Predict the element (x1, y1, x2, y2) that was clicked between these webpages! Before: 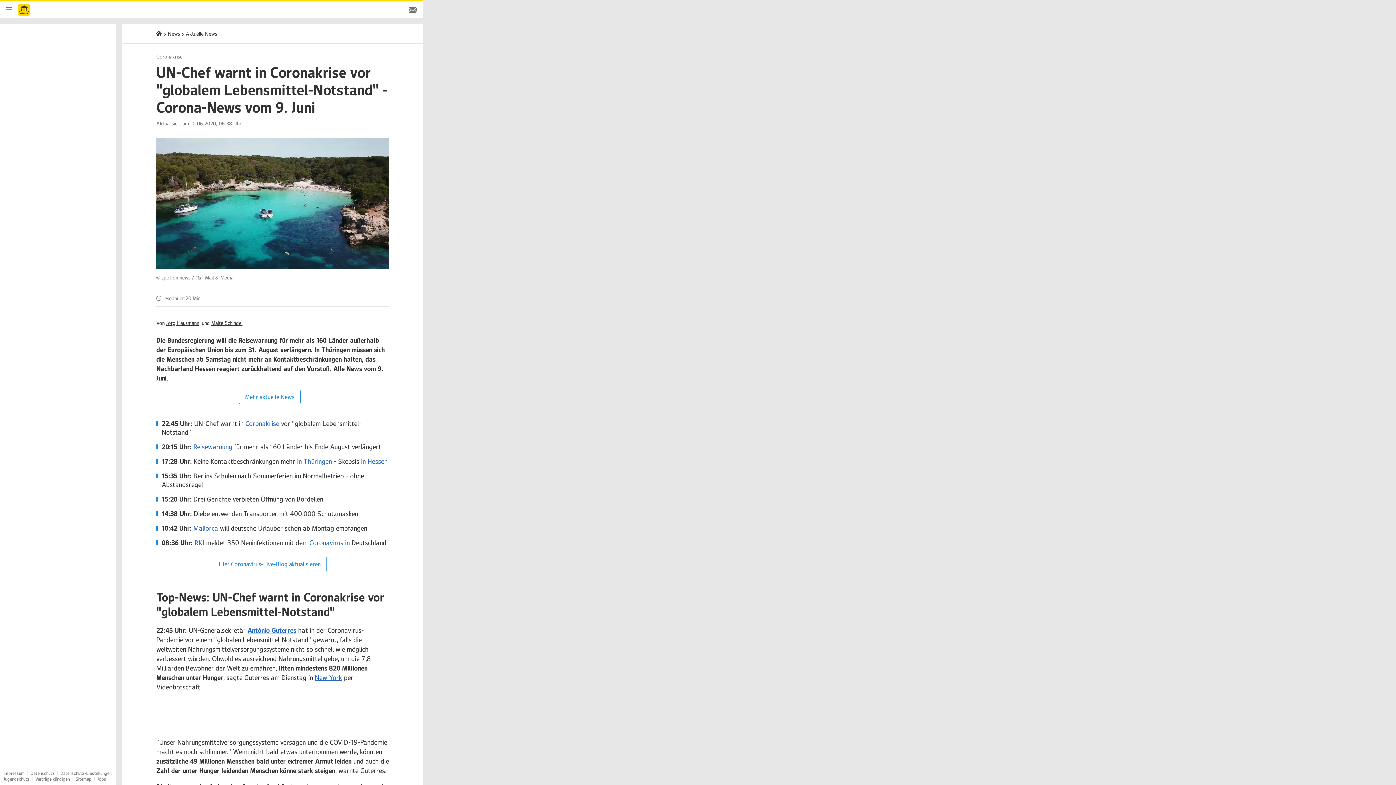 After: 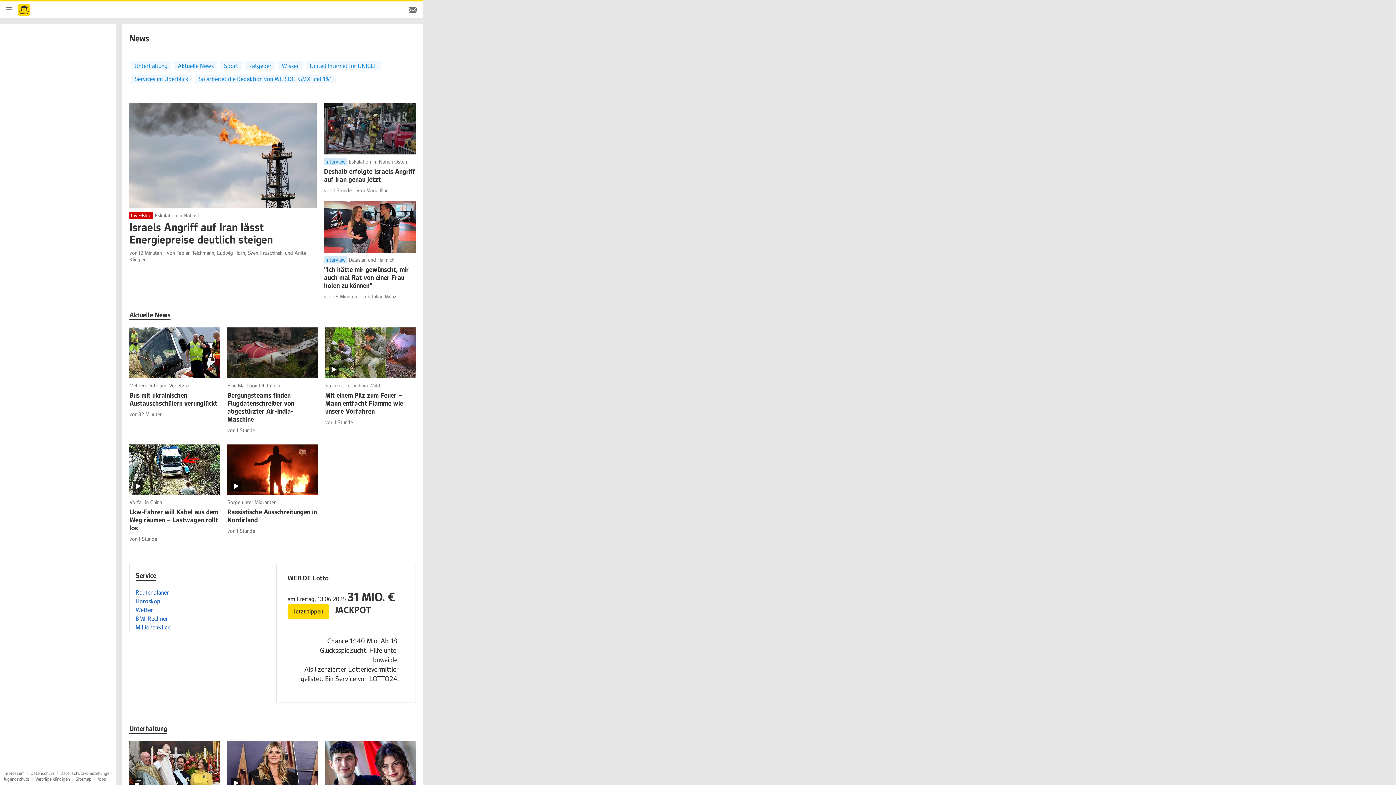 Action: bbox: (168, 30, 180, 37) label: News